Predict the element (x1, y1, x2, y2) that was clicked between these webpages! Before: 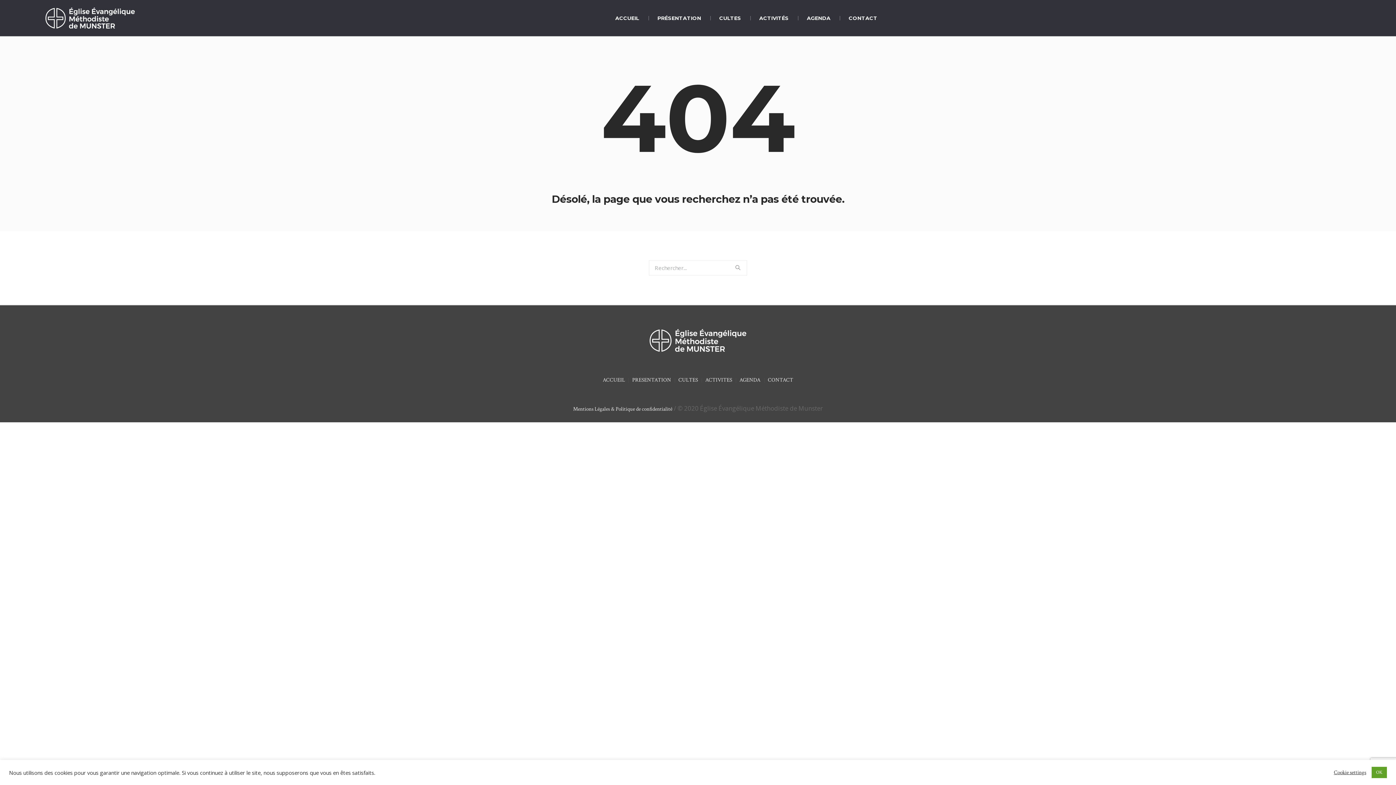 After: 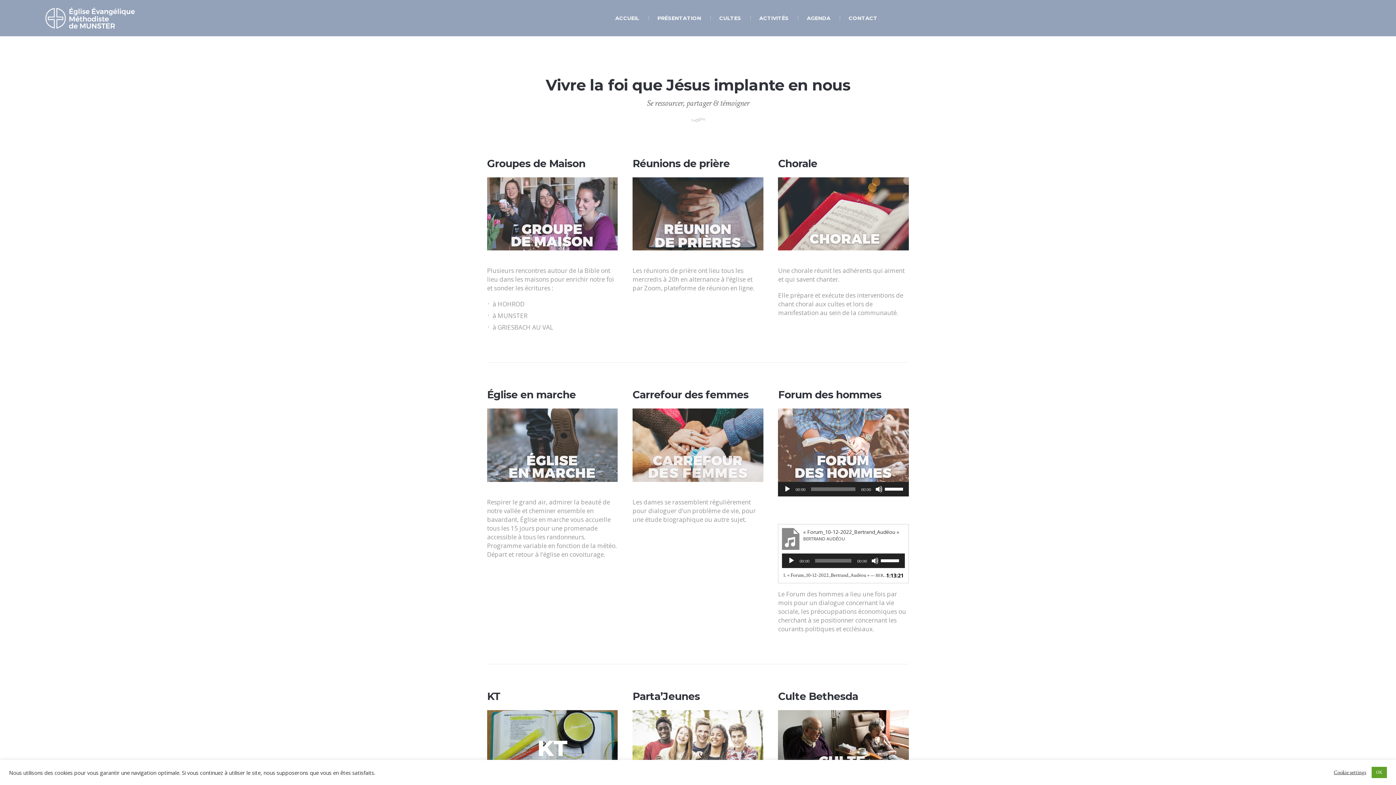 Action: label: ACTIVITÉS bbox: (750, 0, 798, 36)